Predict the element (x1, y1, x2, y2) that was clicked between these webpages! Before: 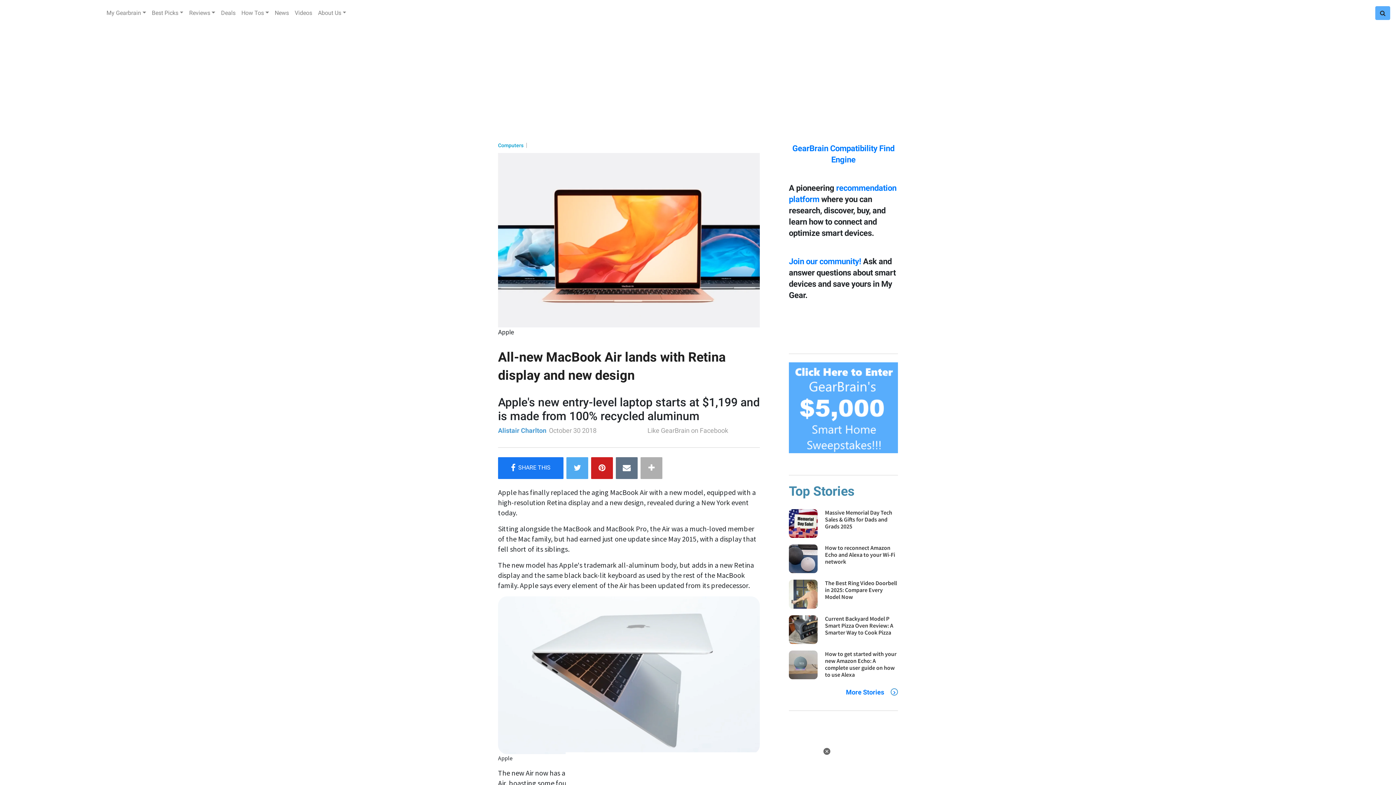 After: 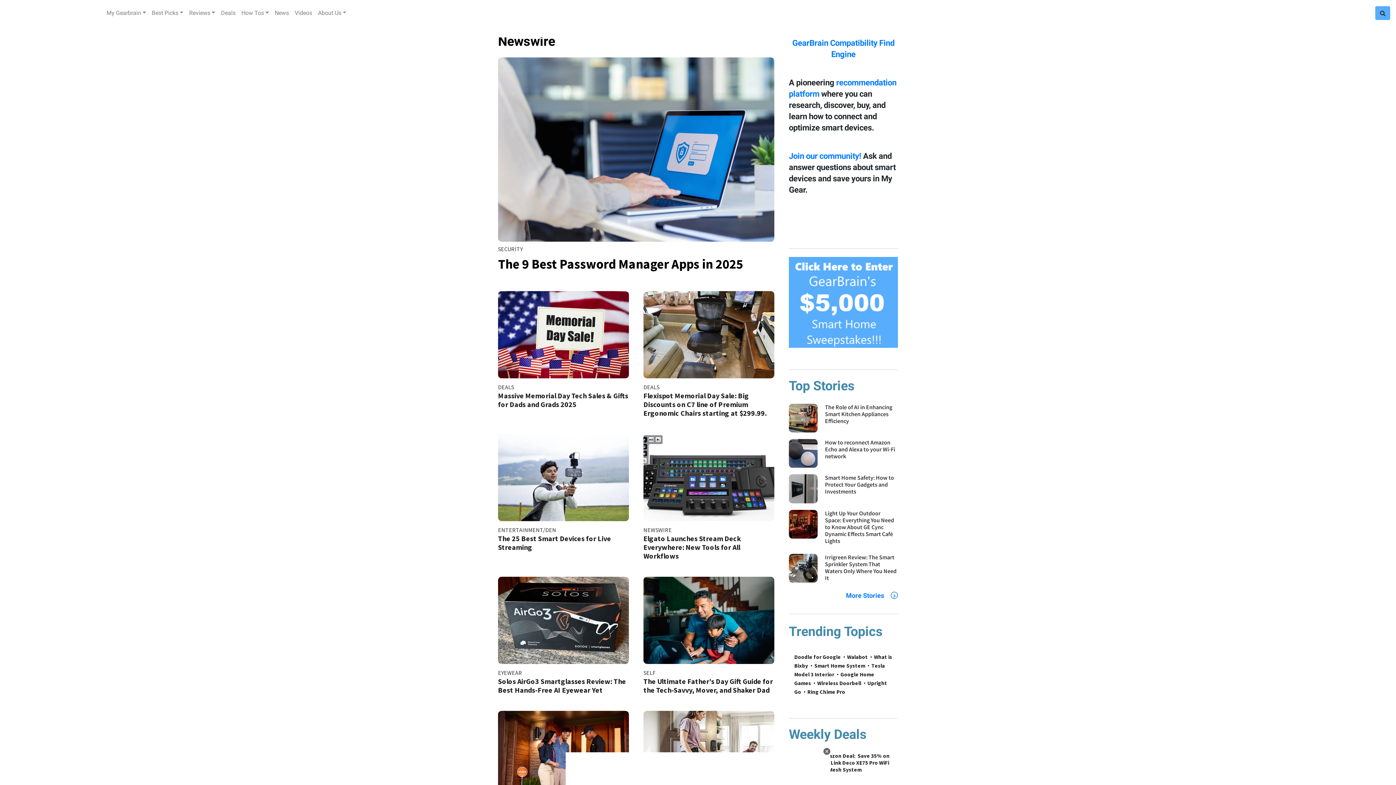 Action: bbox: (271, 5, 291, 20) label: News